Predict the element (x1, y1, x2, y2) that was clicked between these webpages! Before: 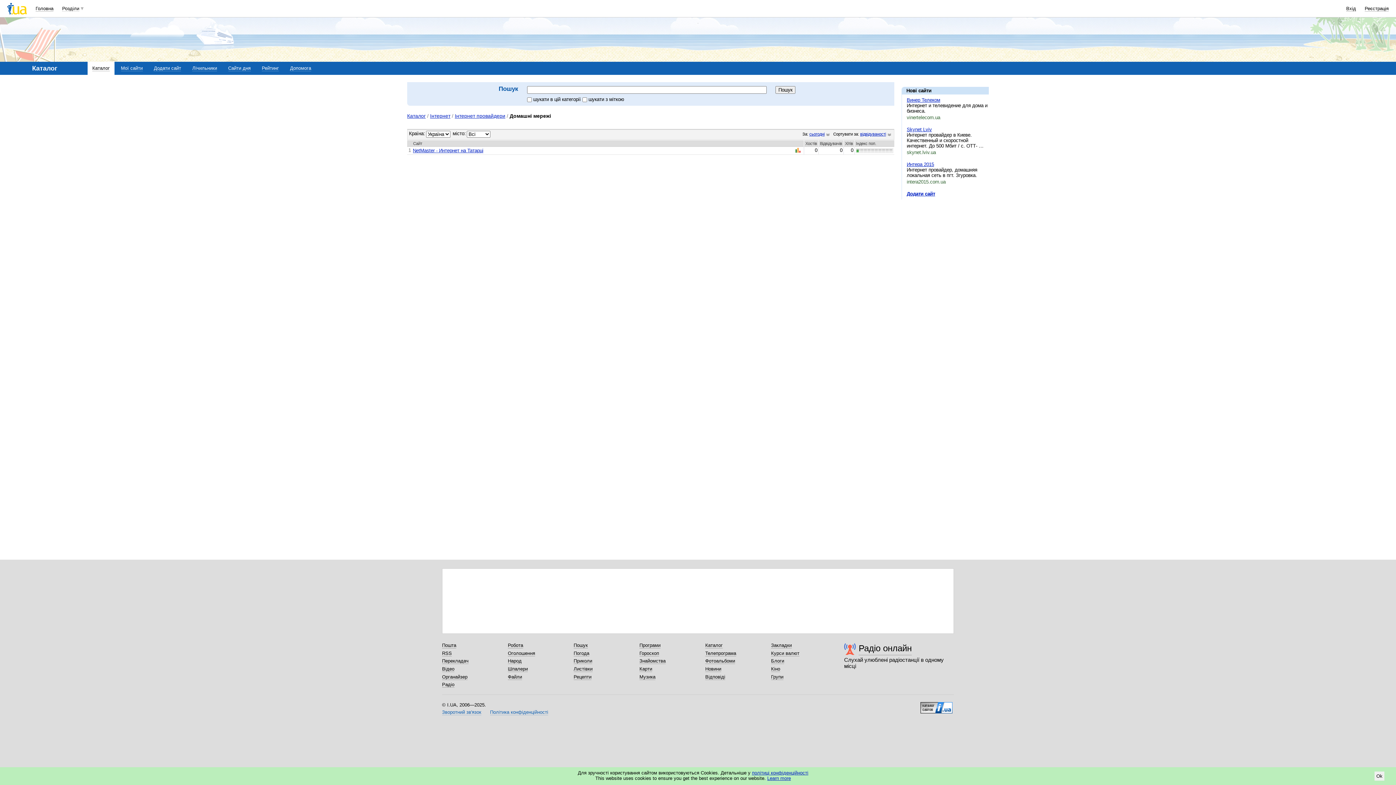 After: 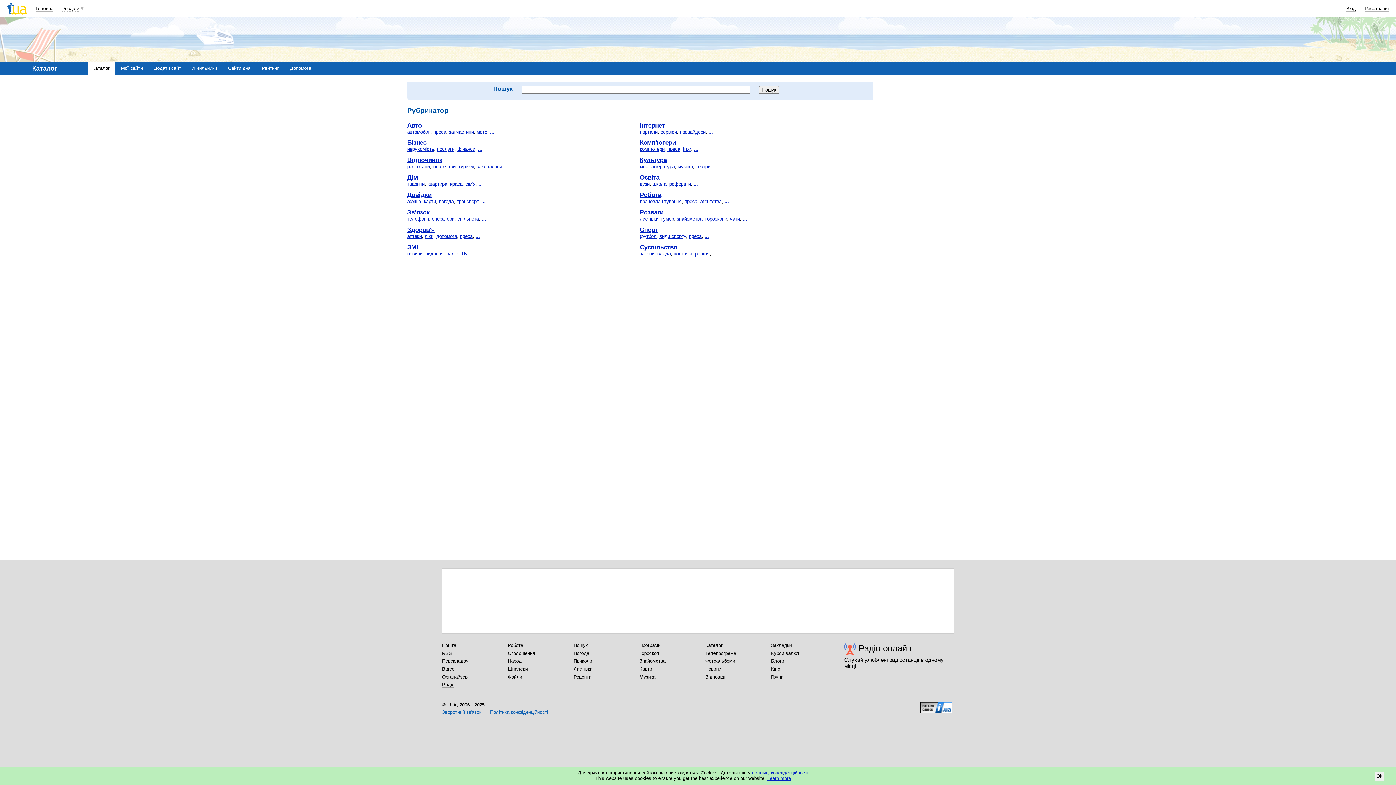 Action: label: Каталог bbox: (705, 642, 722, 648)